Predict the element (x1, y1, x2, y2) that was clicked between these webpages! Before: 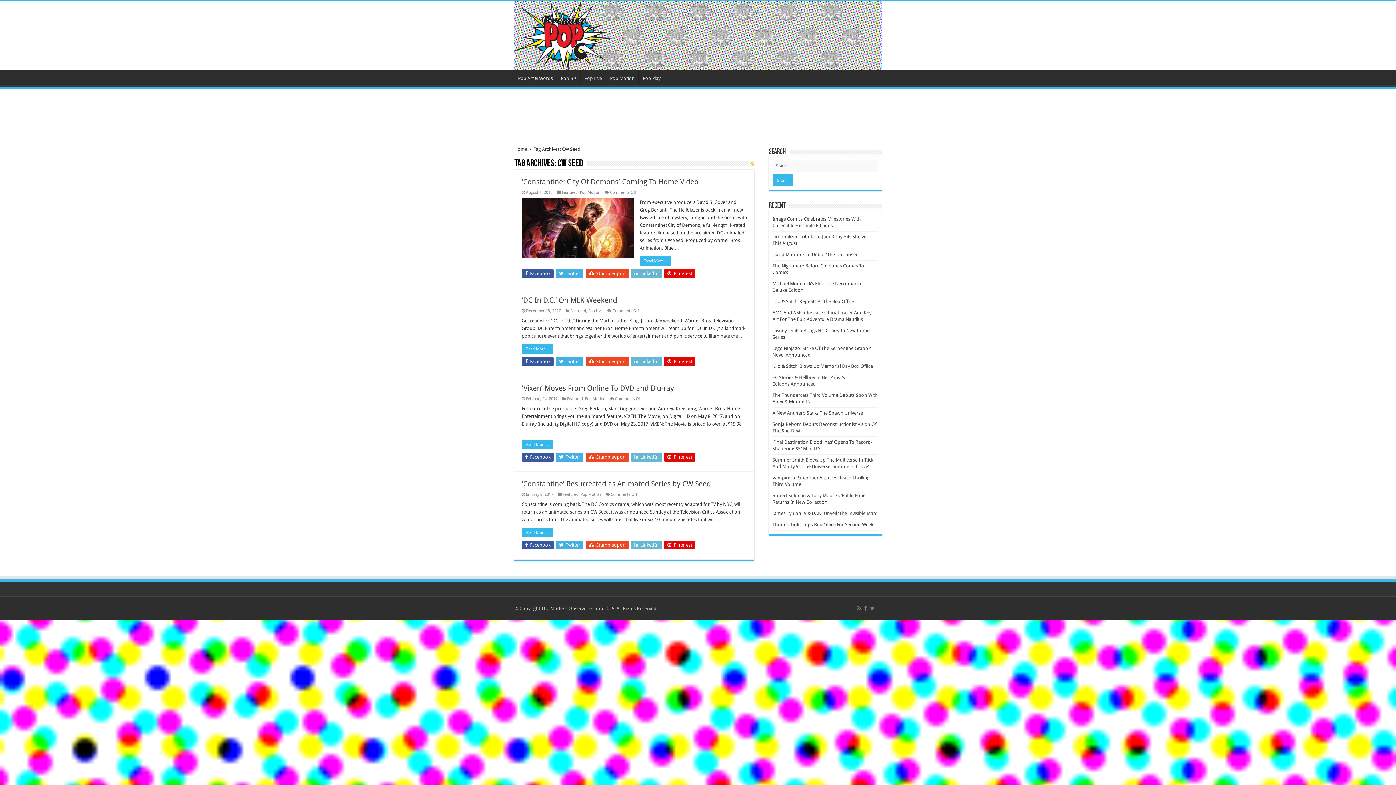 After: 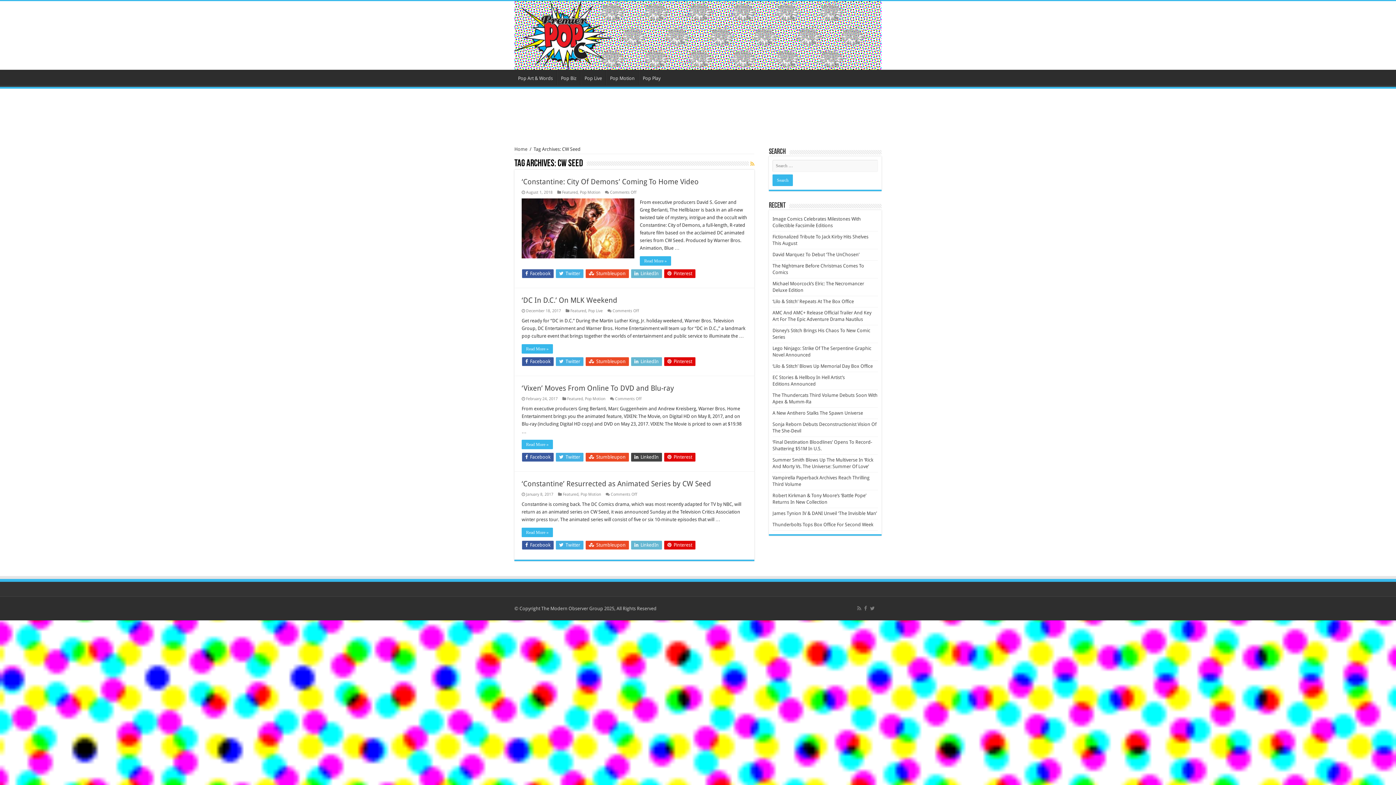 Action: label:  LinkedIn bbox: (631, 453, 662, 461)